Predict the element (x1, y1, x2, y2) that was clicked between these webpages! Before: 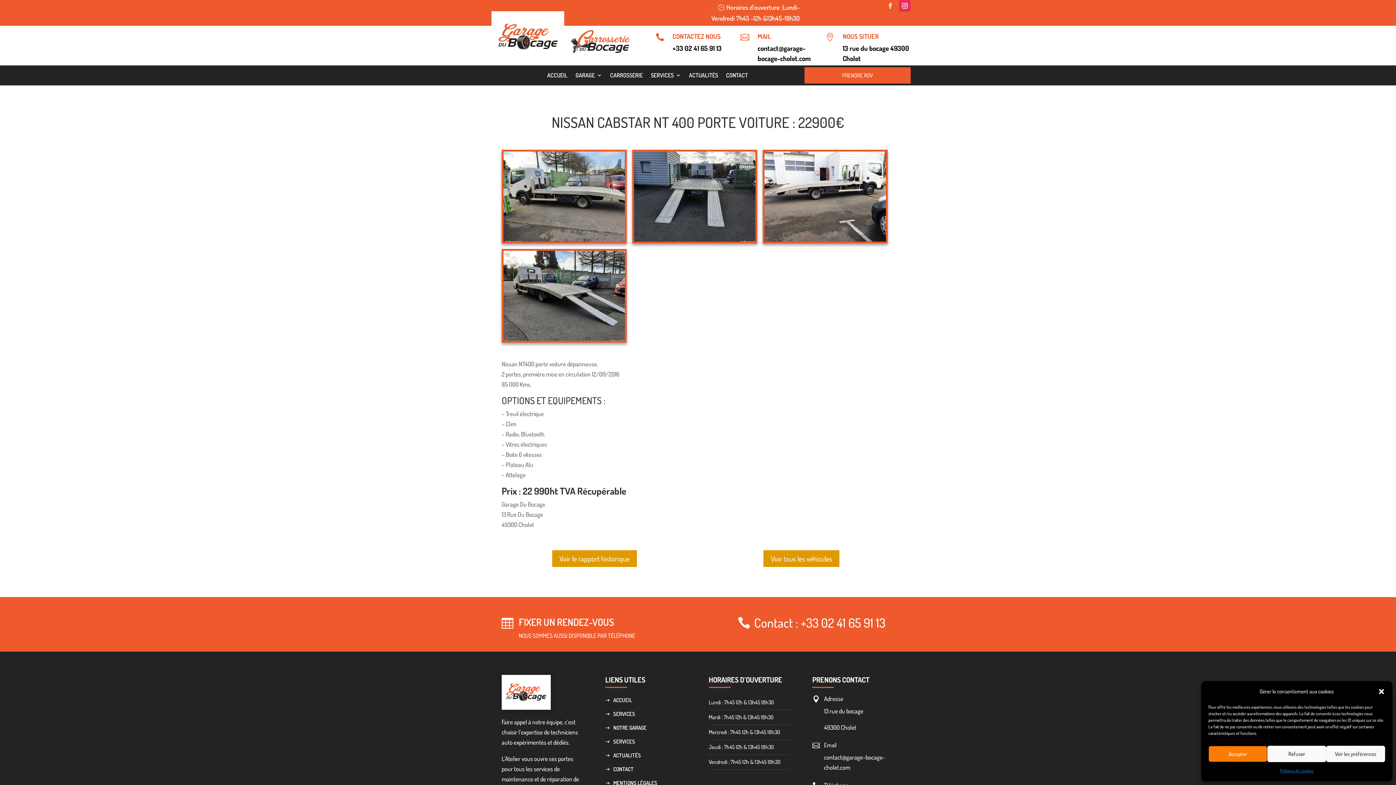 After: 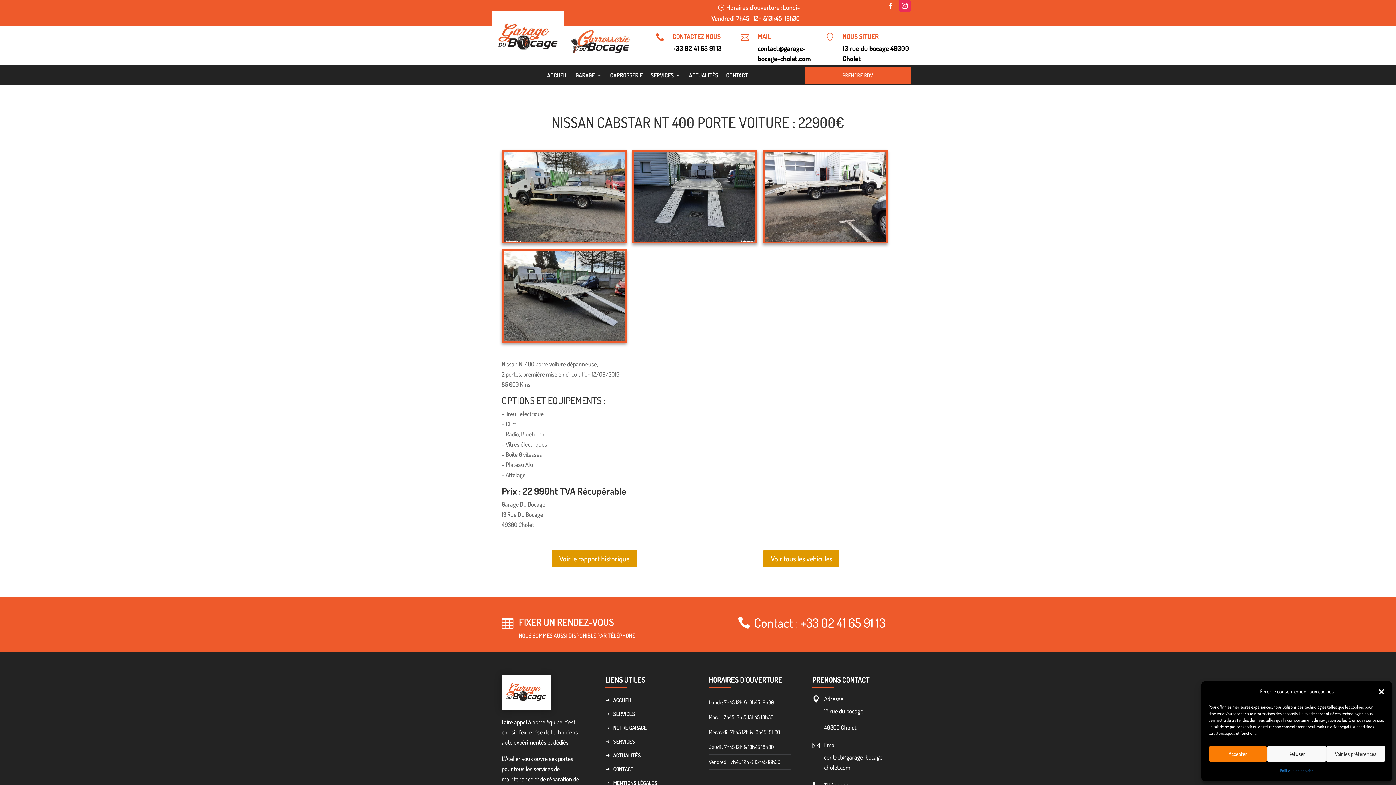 Action: bbox: (884, 0, 896, 11)